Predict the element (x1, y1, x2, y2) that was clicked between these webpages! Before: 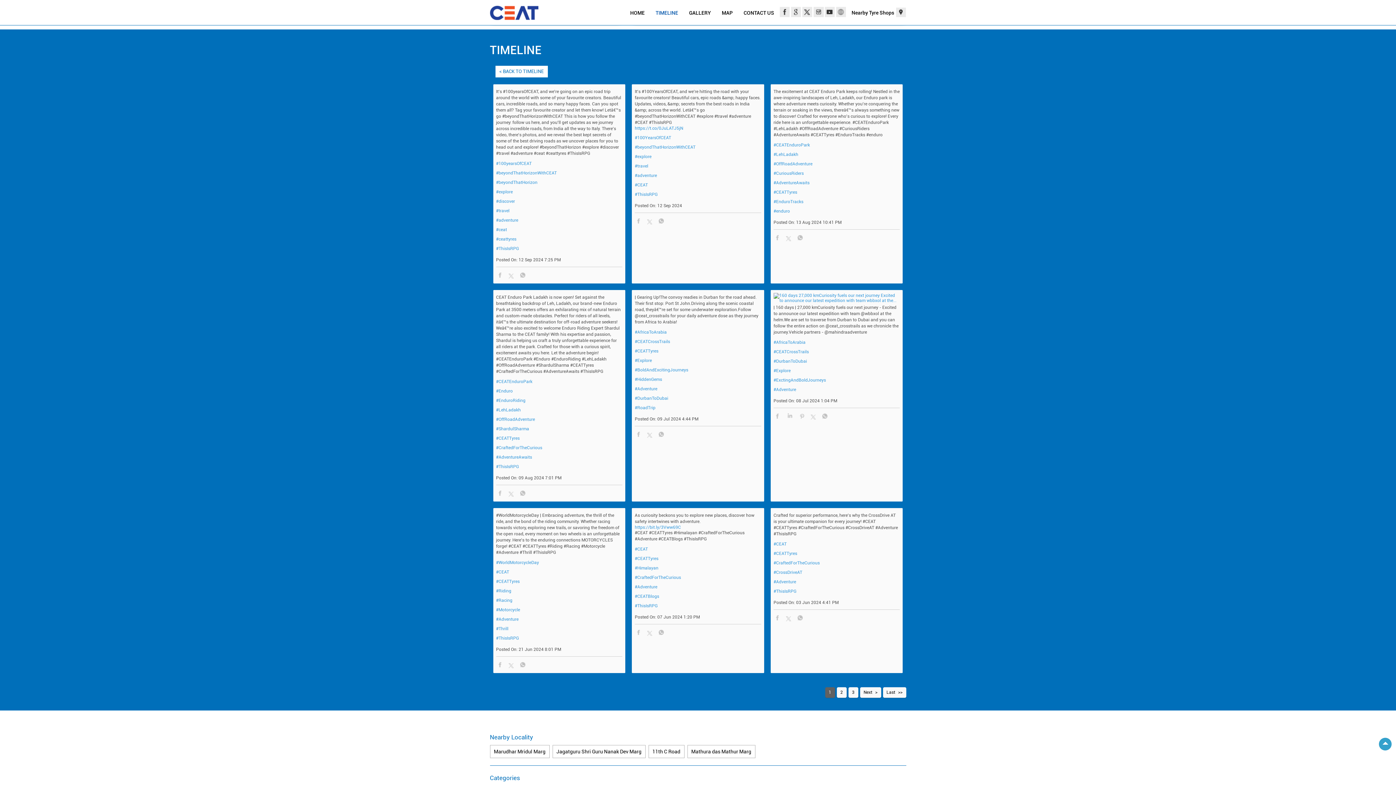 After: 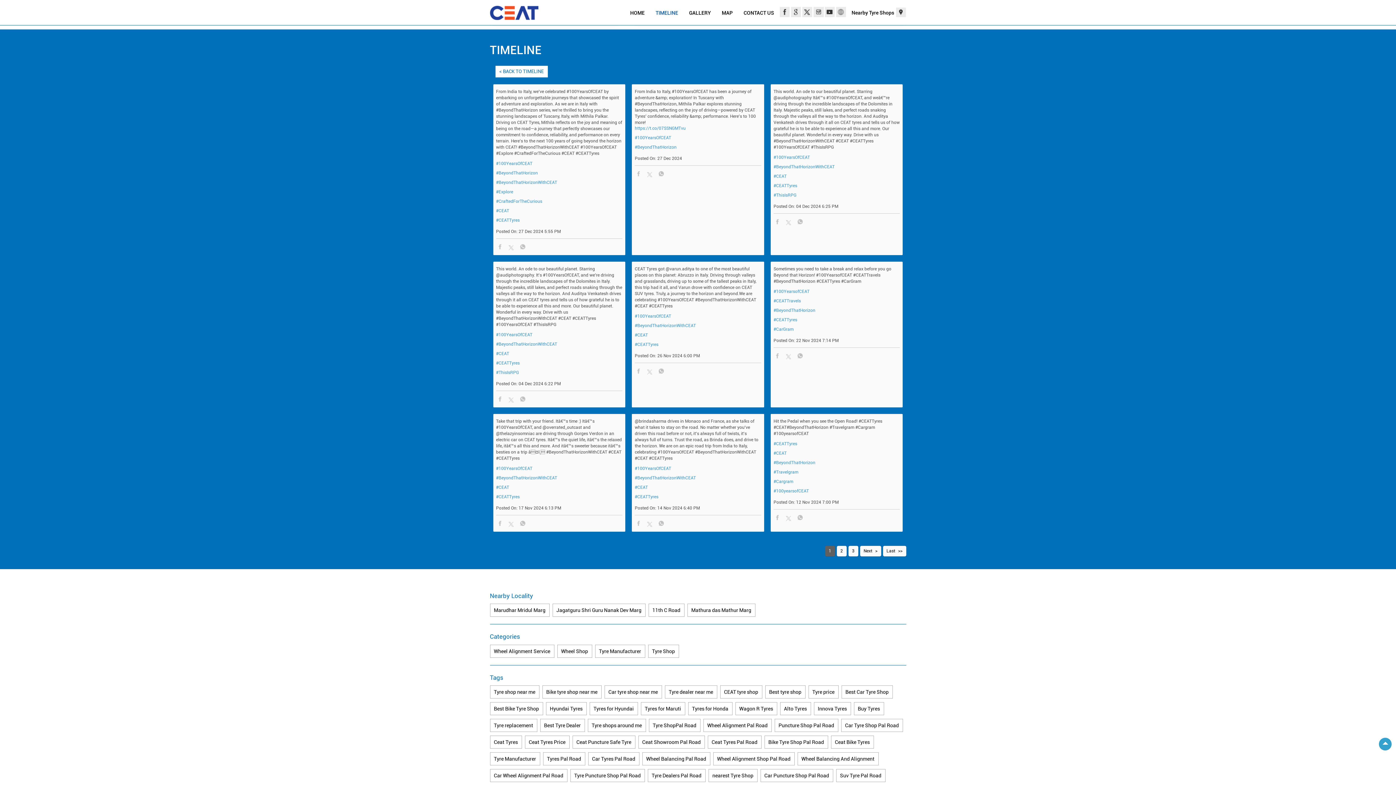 Action: bbox: (496, 179, 622, 184) label: #beyondThatHorizon